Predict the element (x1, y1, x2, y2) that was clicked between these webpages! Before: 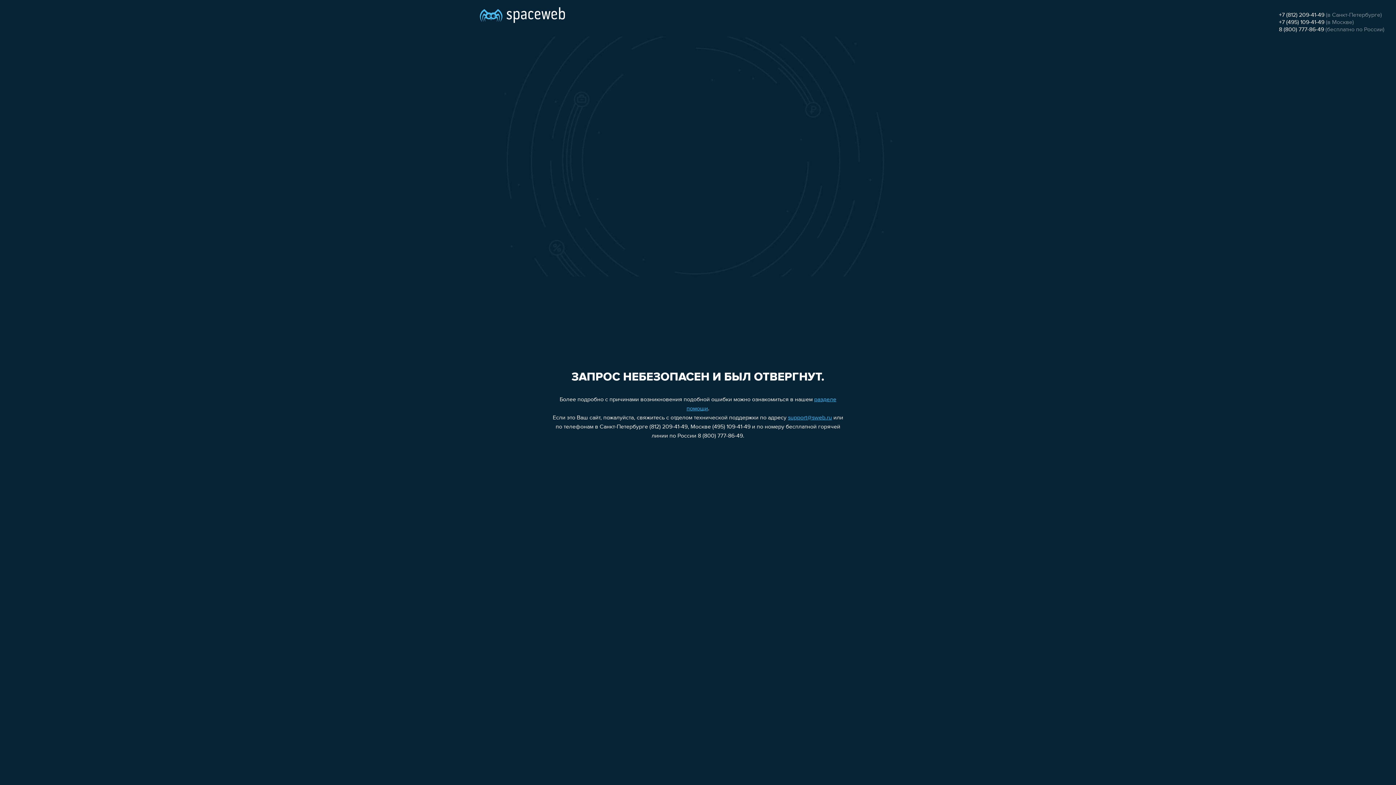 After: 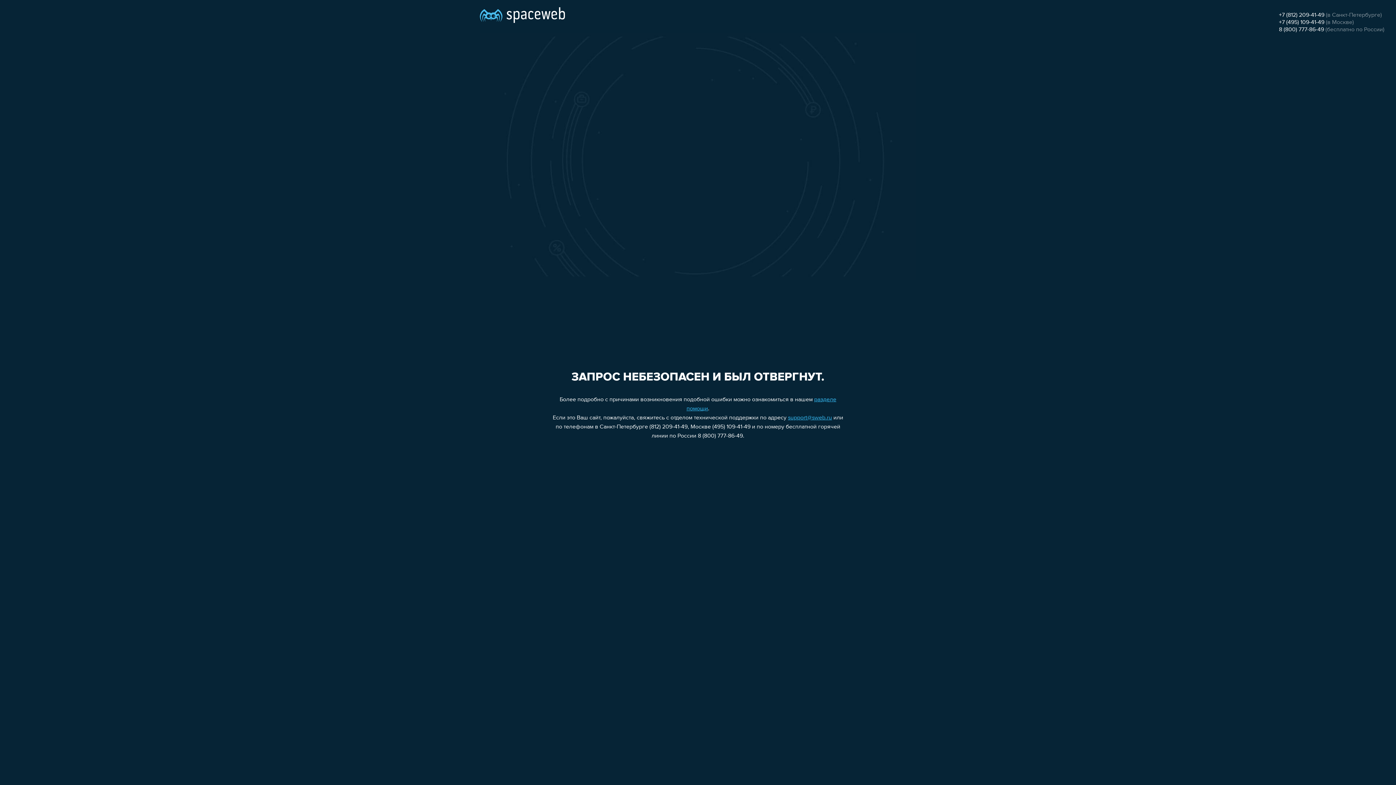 Action: label: support@sweb.ru bbox: (788, 415, 832, 421)